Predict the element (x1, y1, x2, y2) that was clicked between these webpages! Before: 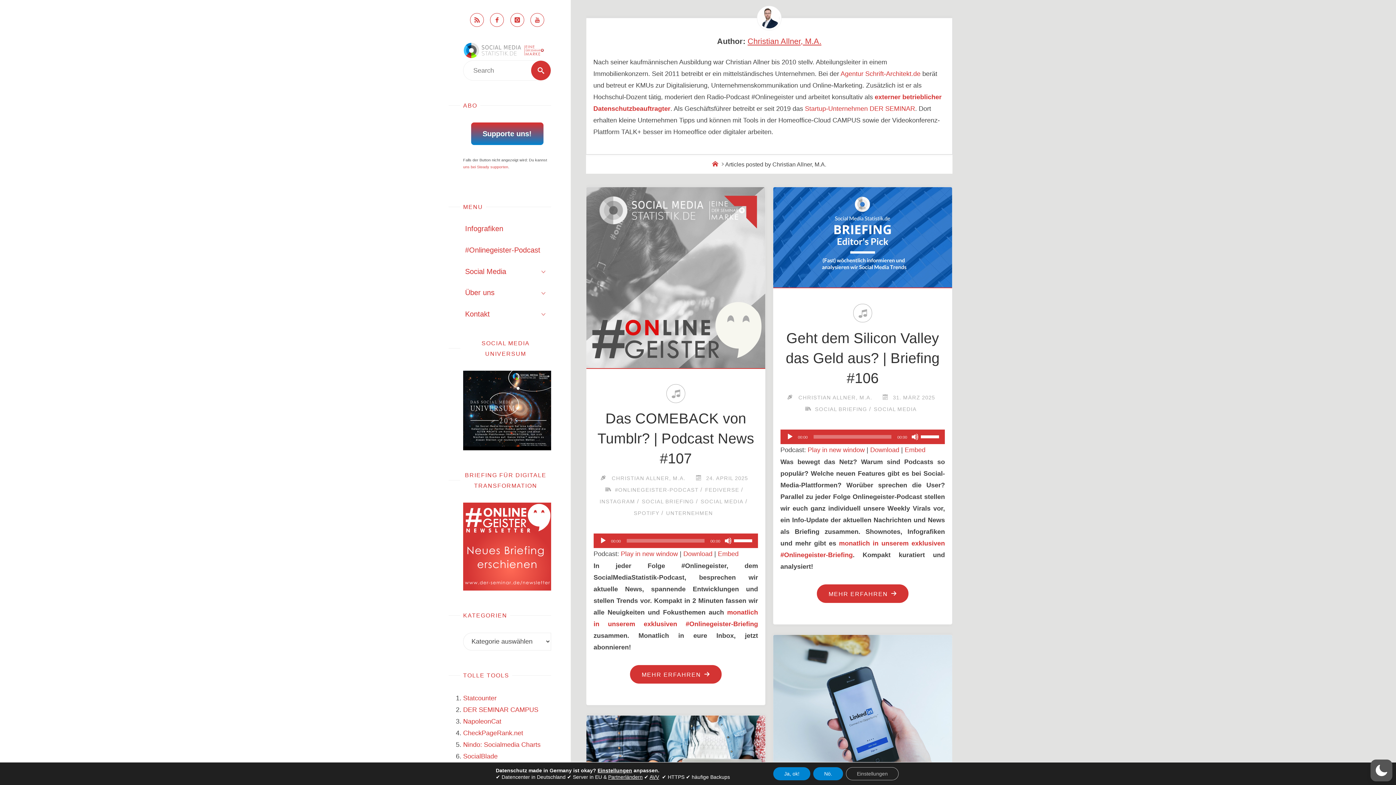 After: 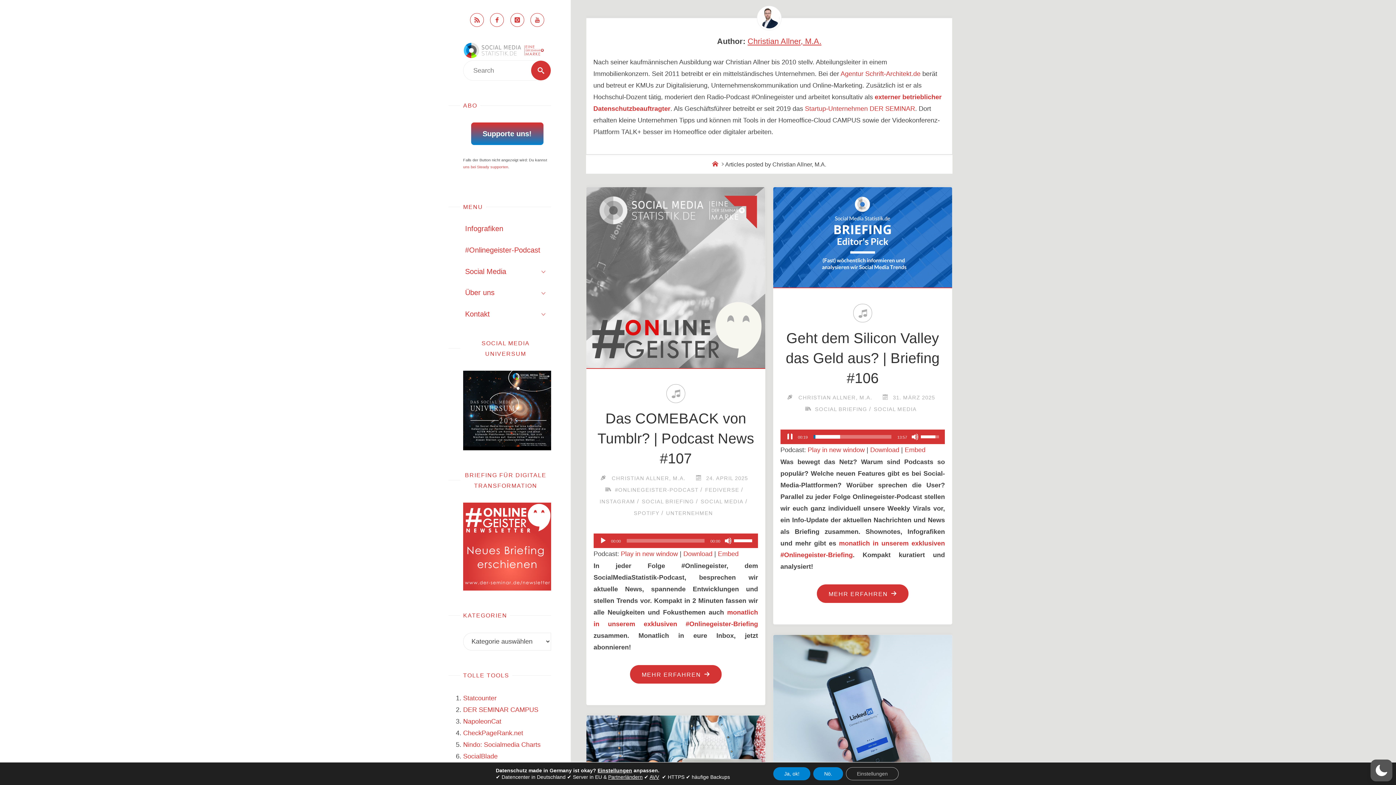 Action: bbox: (786, 433, 793, 440) label: Abspielen